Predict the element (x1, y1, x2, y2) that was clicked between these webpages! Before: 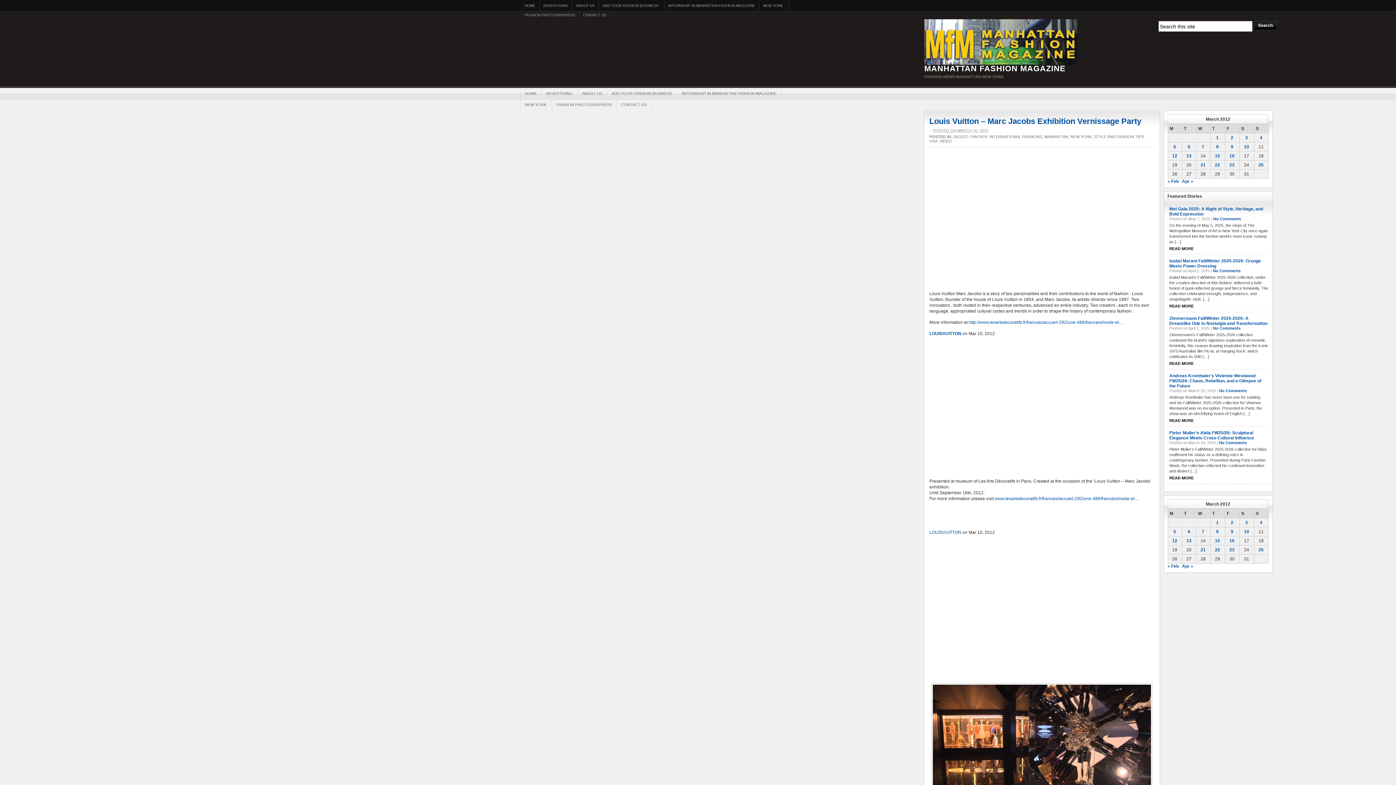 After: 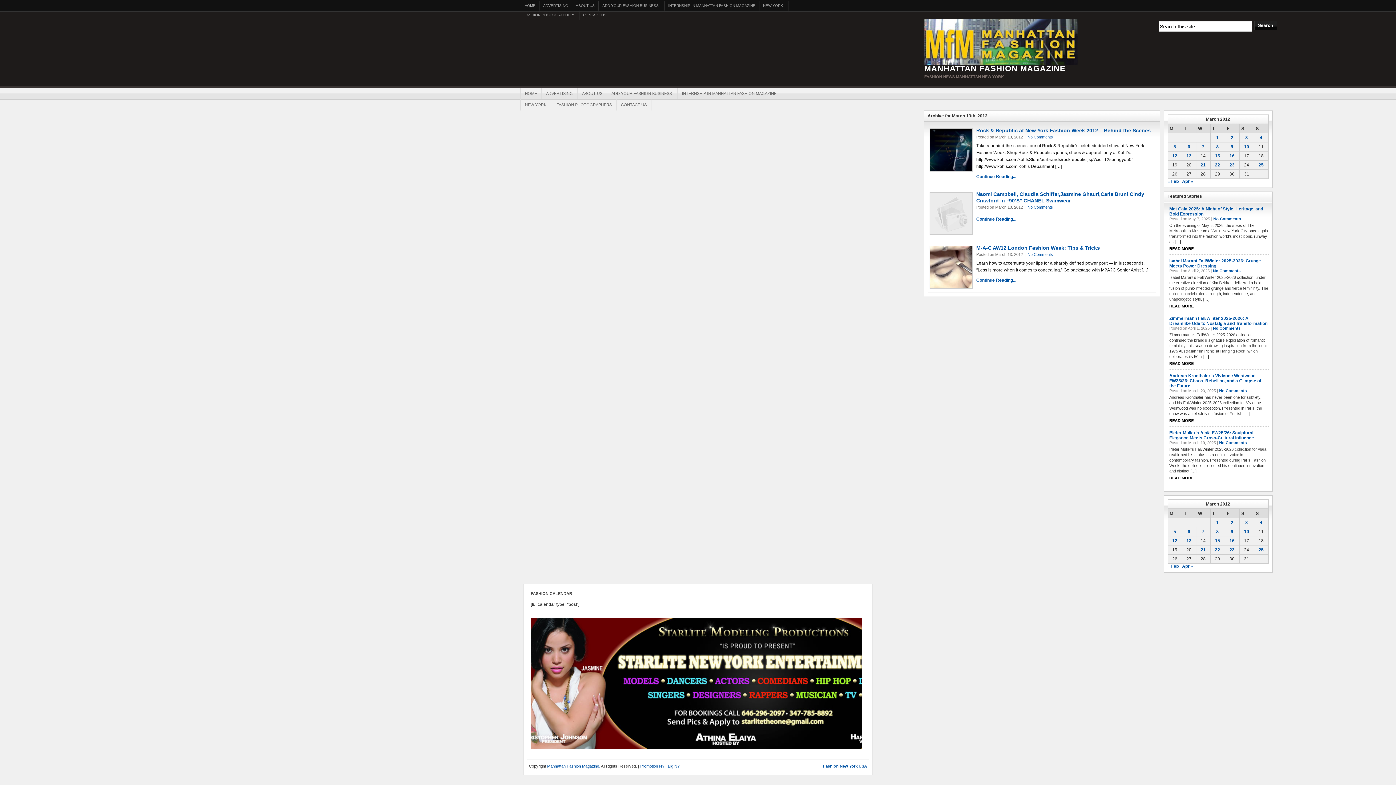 Action: label: Posts published on March 13, 2012 bbox: (1186, 153, 1191, 158)